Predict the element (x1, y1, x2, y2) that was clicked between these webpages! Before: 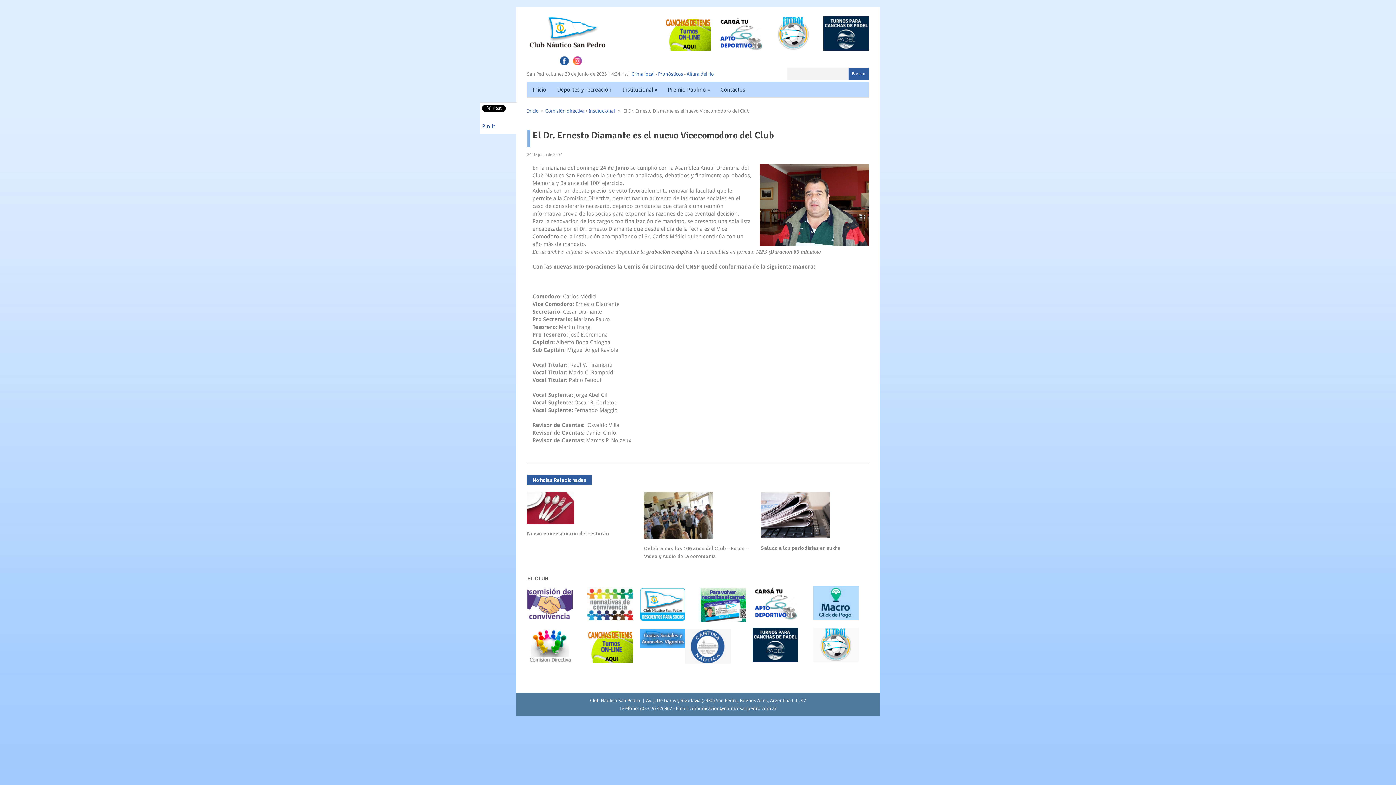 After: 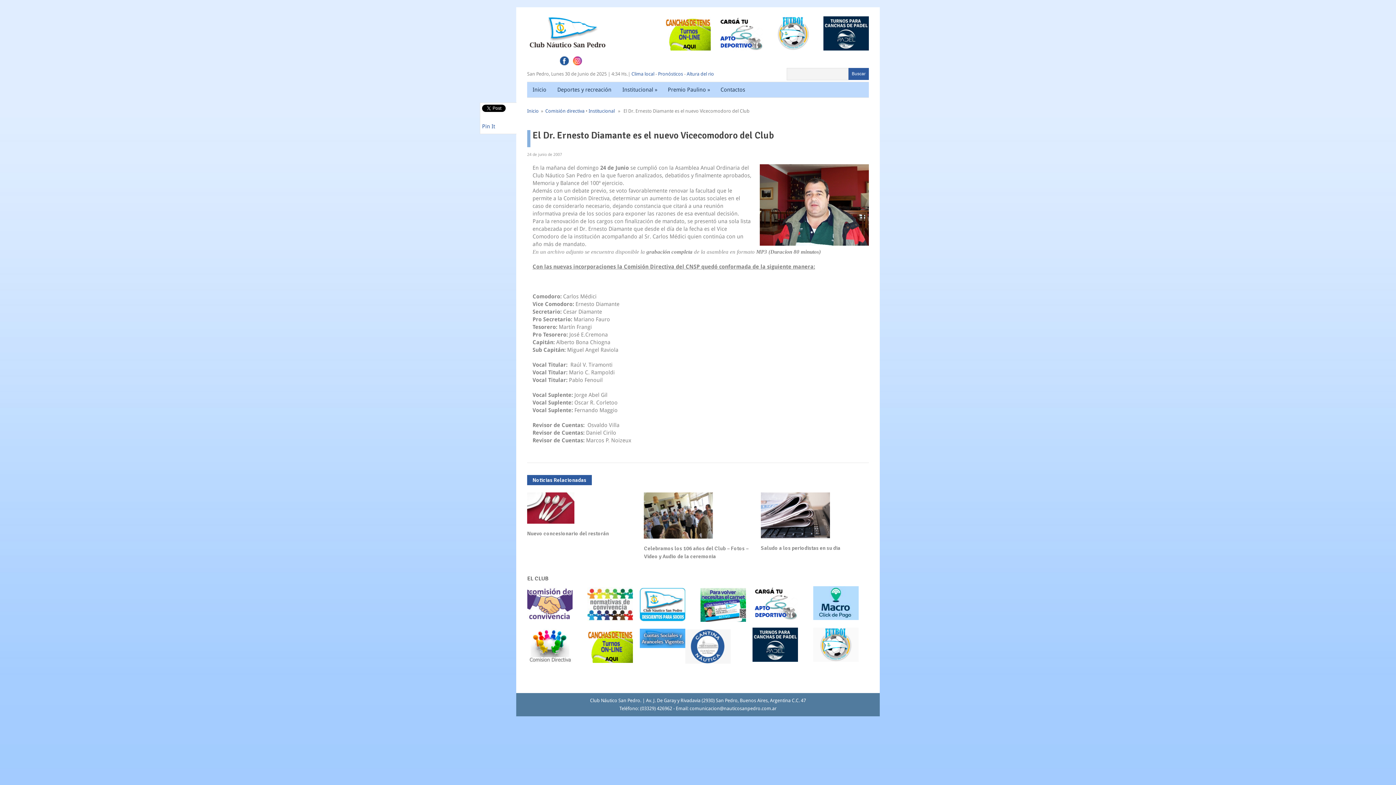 Action: label: Altura del rio bbox: (686, 71, 714, 76)